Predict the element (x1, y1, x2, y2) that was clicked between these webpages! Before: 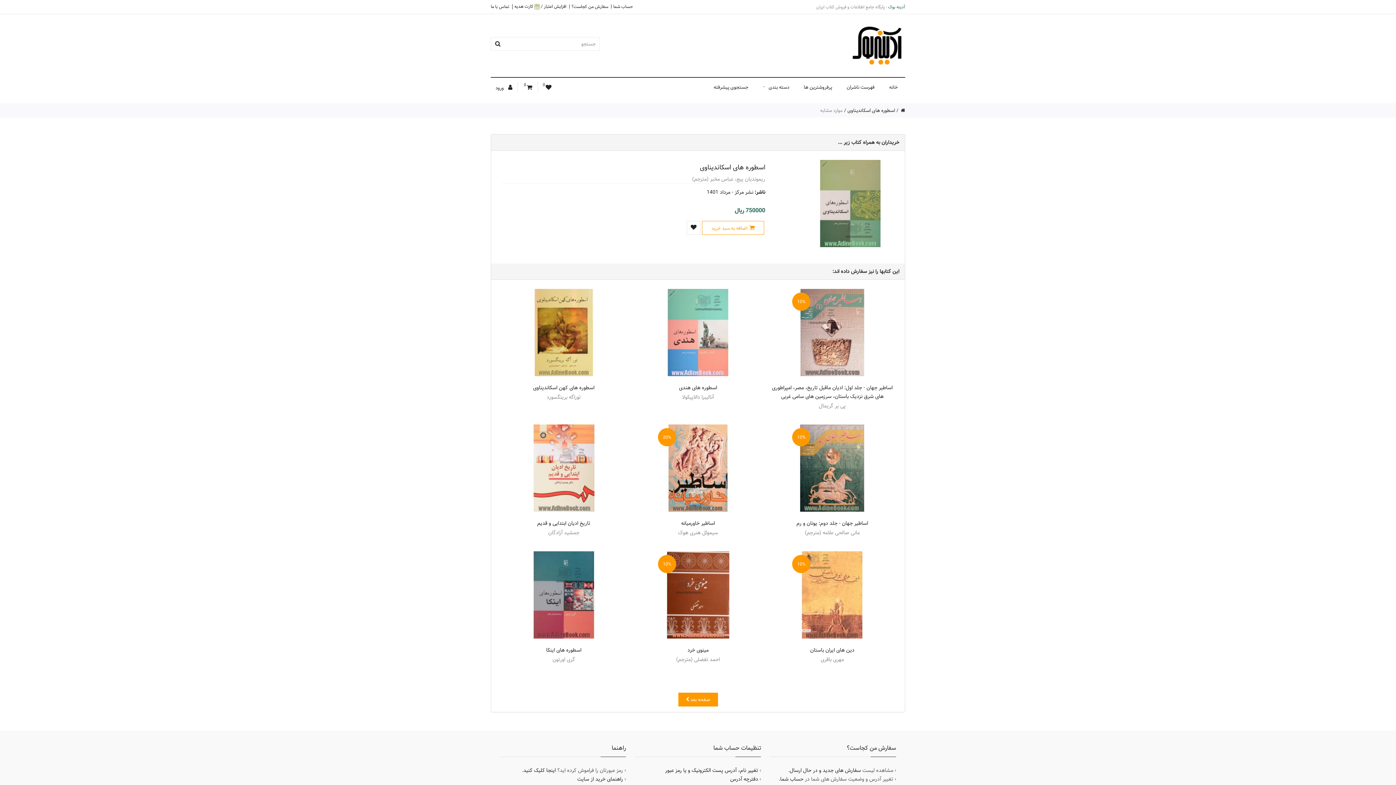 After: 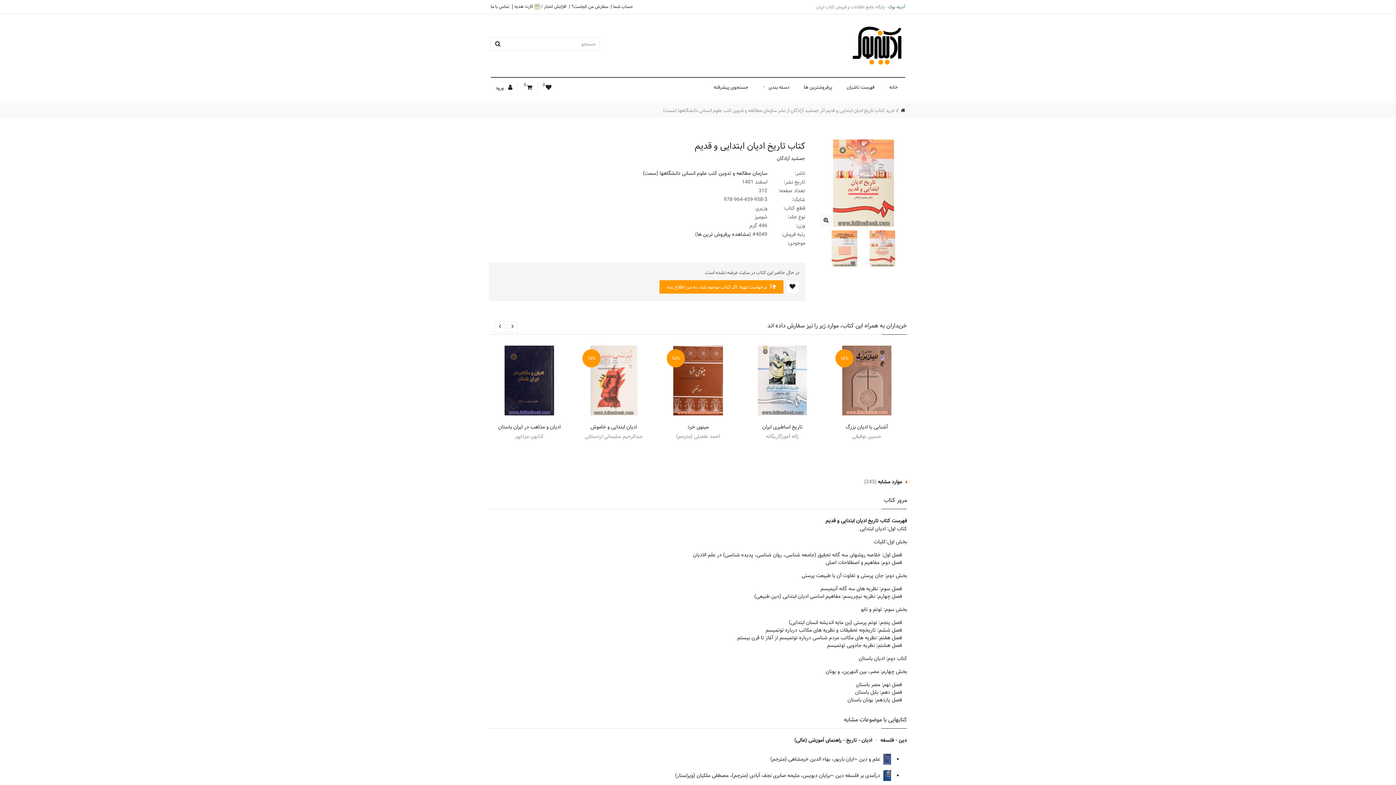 Action: bbox: (520, 424, 607, 512)